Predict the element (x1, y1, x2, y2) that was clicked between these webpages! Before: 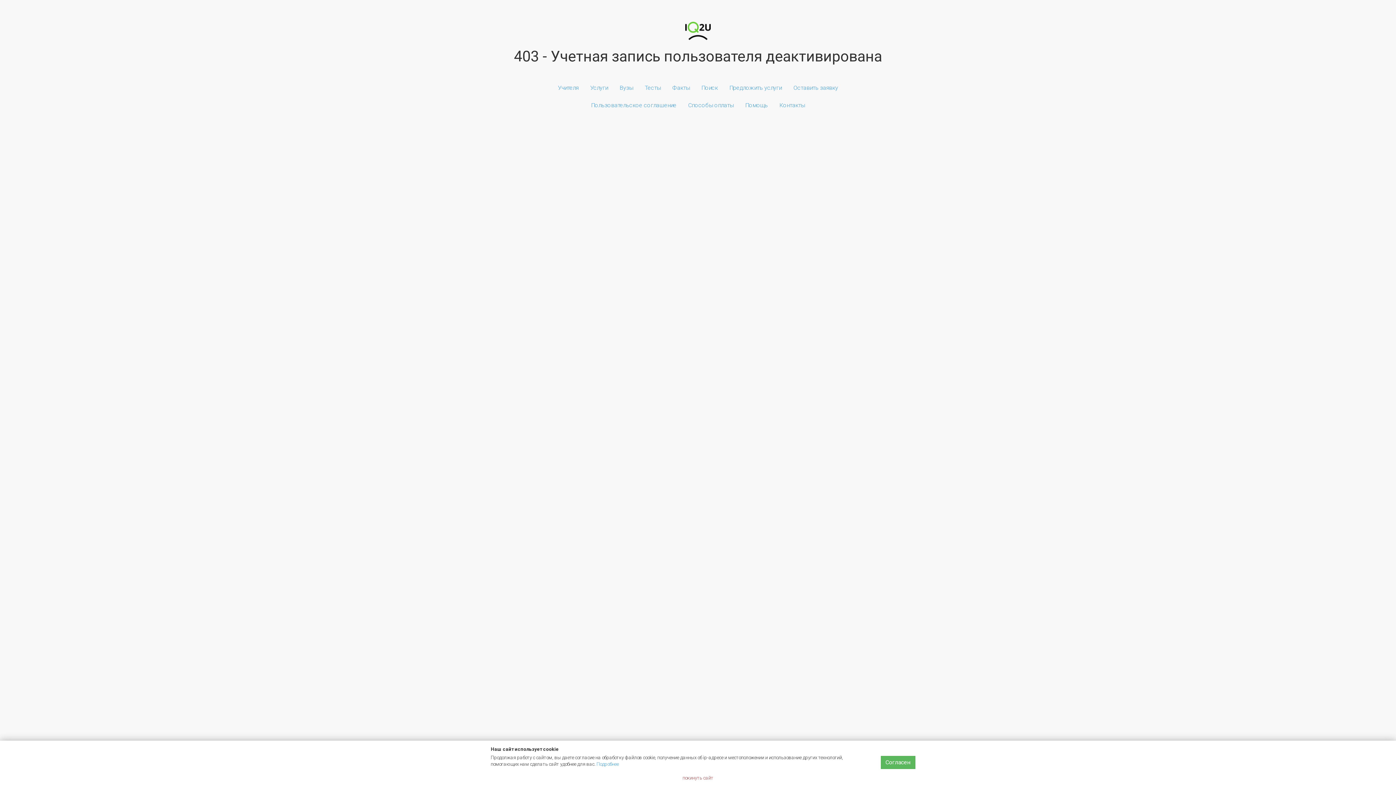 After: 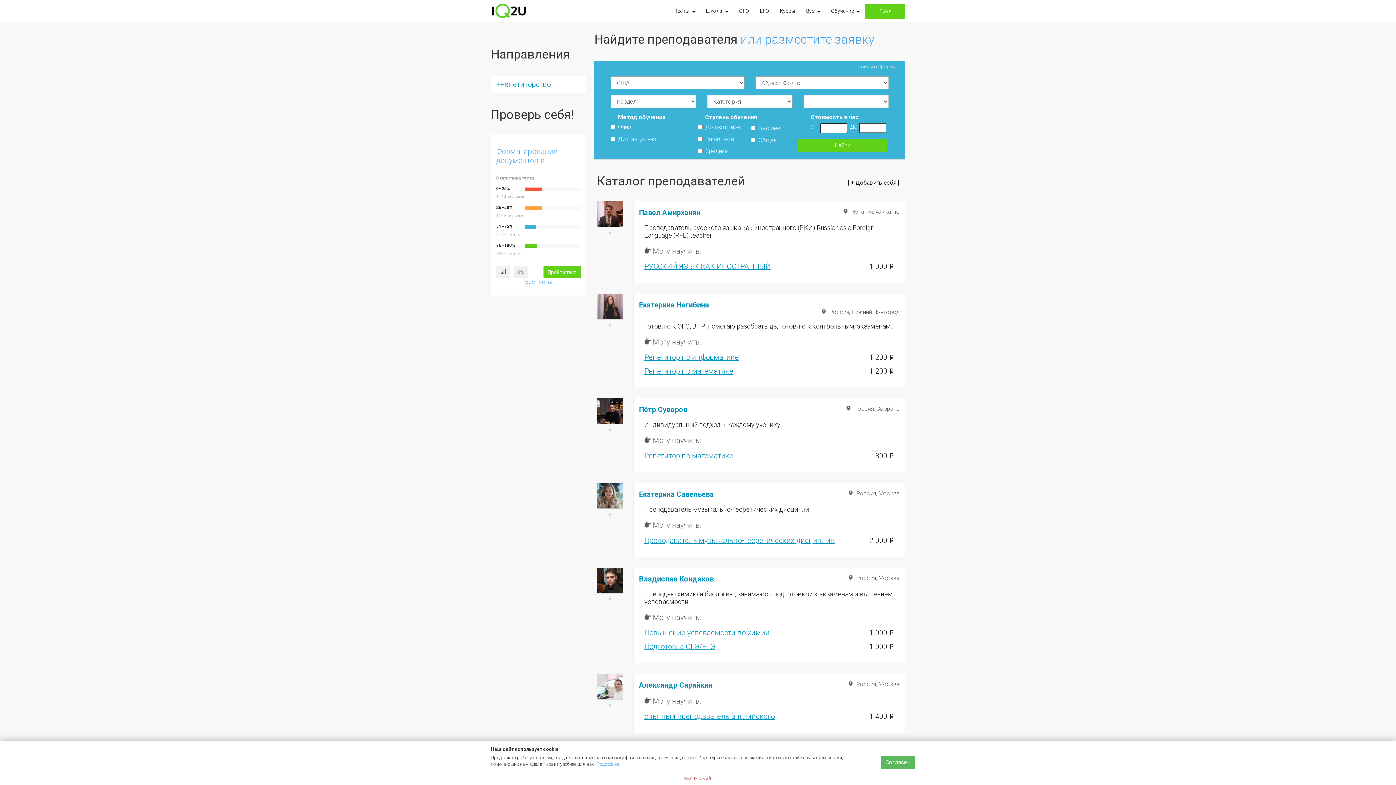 Action: label: Учителя bbox: (552, 80, 584, 95)